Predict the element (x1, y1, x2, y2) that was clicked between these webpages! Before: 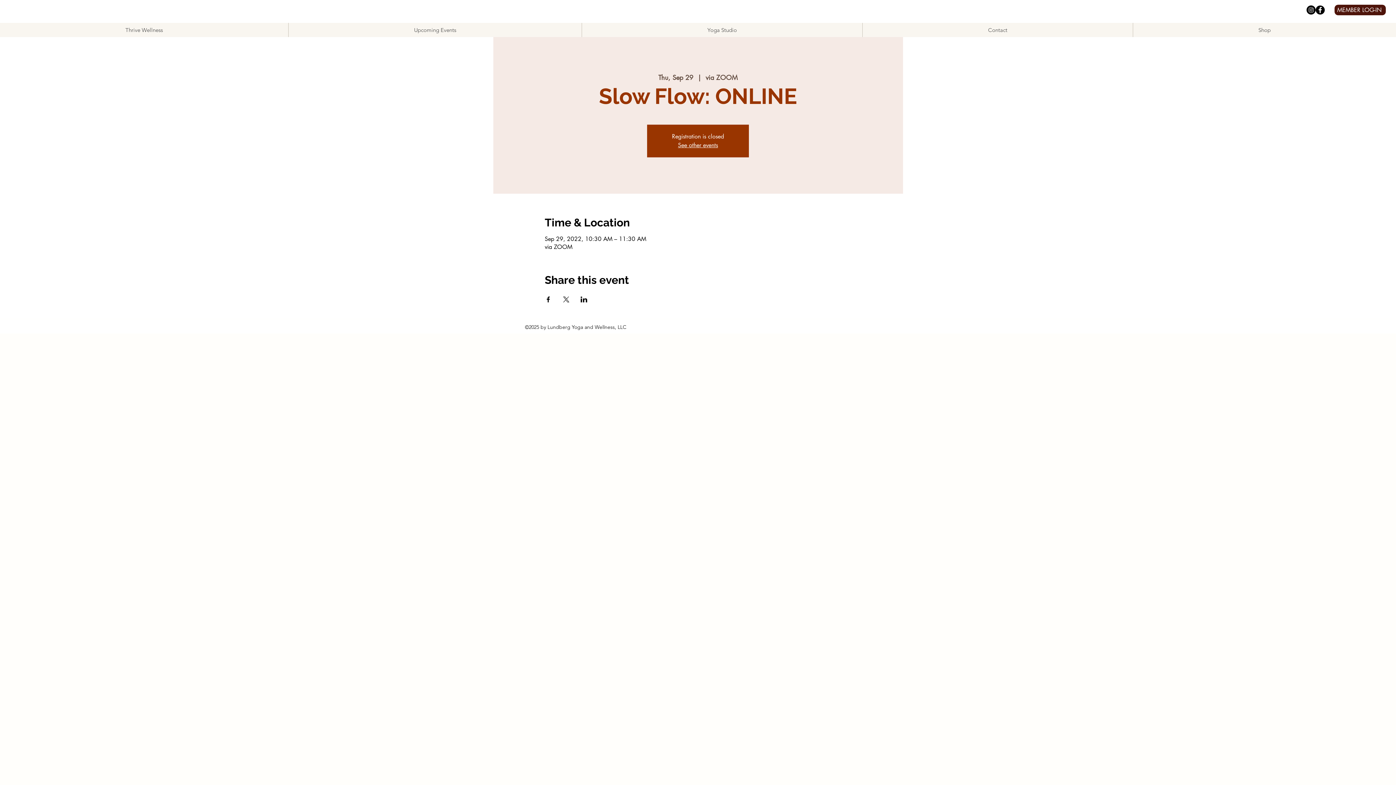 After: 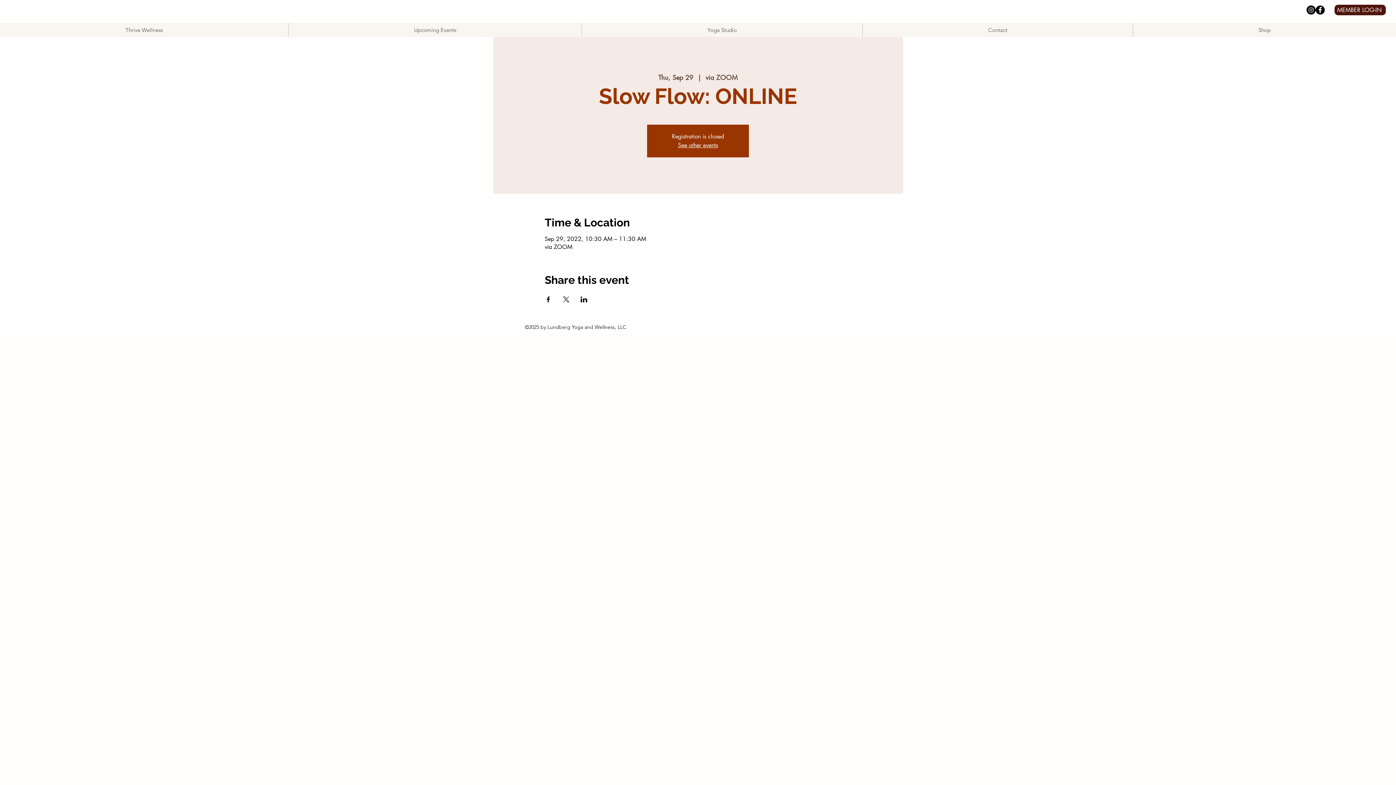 Action: bbox: (562, 296, 569, 302) label: Share event on X